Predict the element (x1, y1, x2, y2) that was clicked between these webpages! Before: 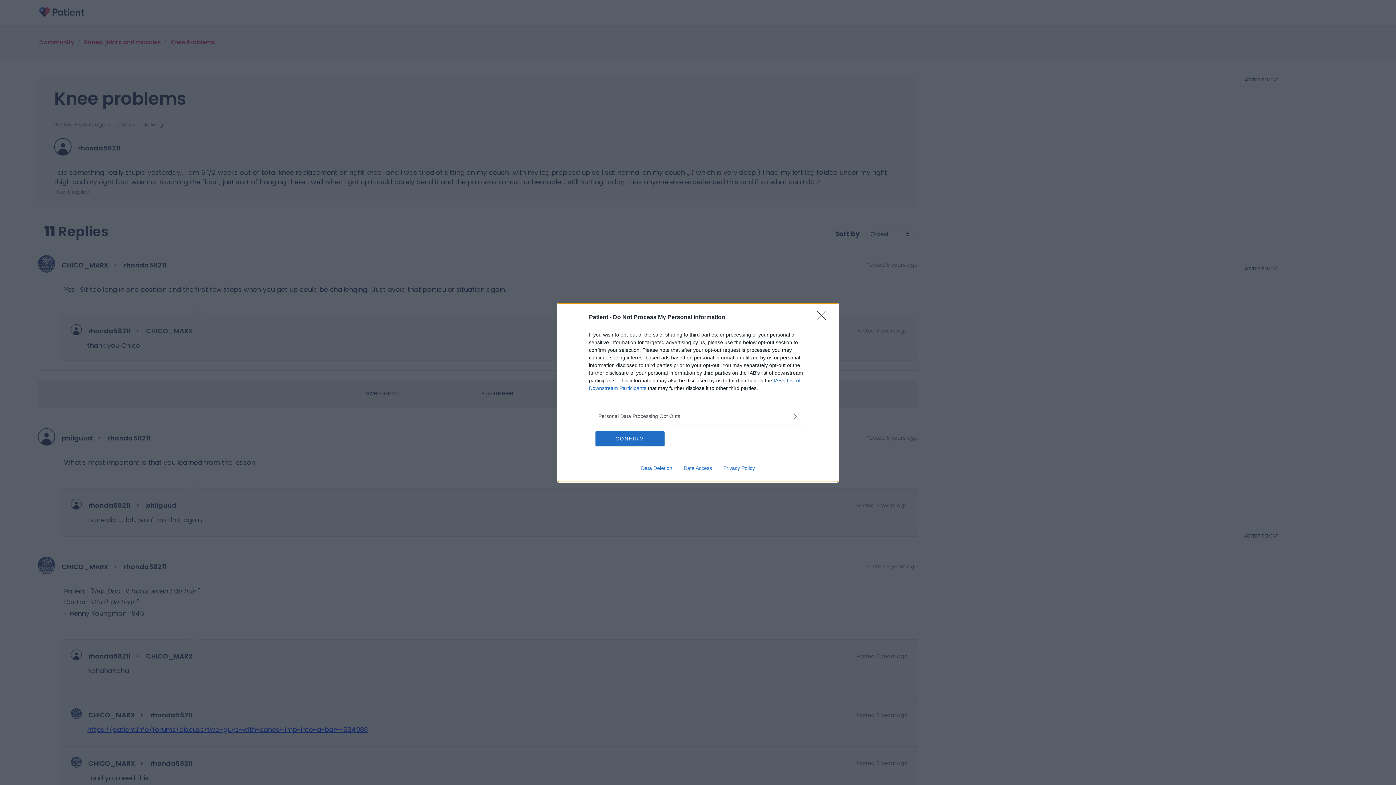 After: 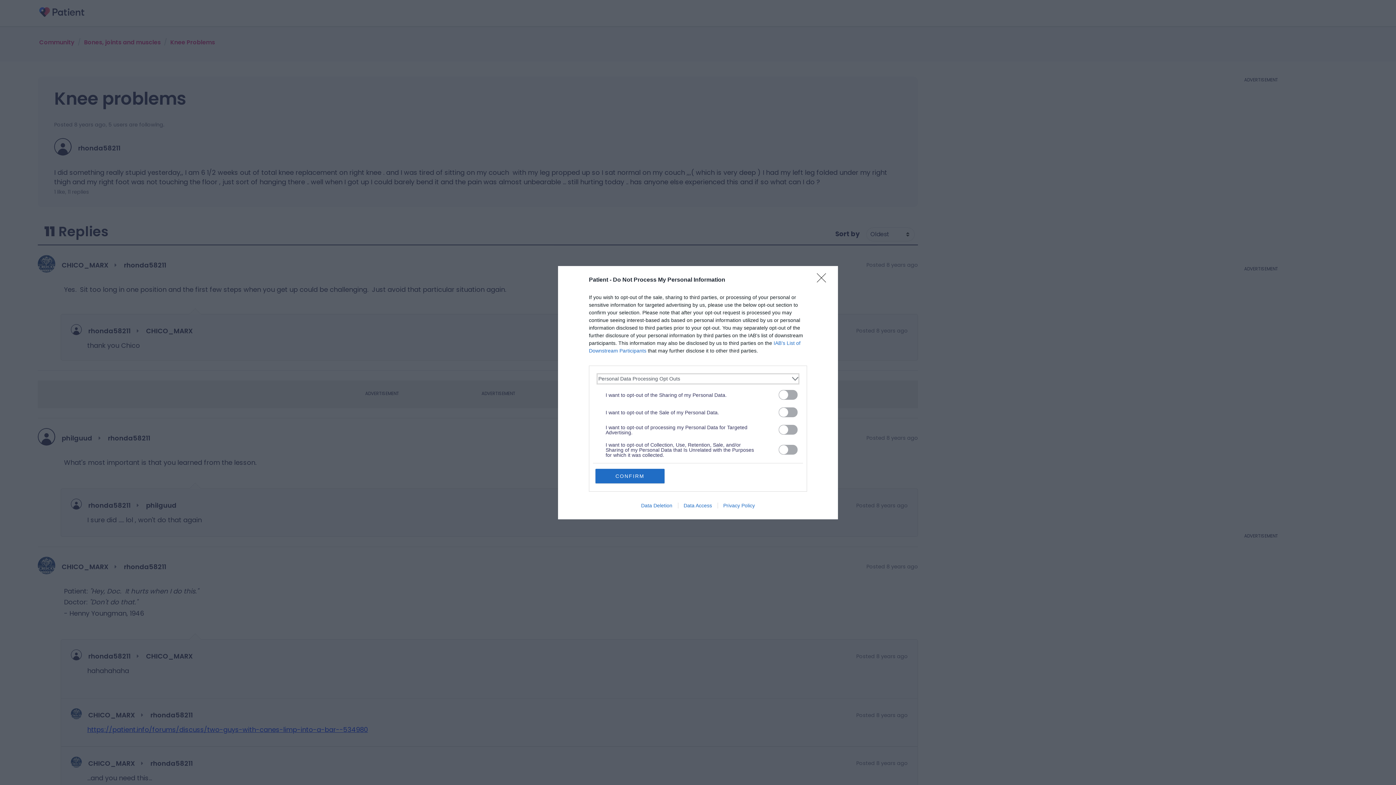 Action: bbox: (598, 412, 797, 420) label: Opt-Outs